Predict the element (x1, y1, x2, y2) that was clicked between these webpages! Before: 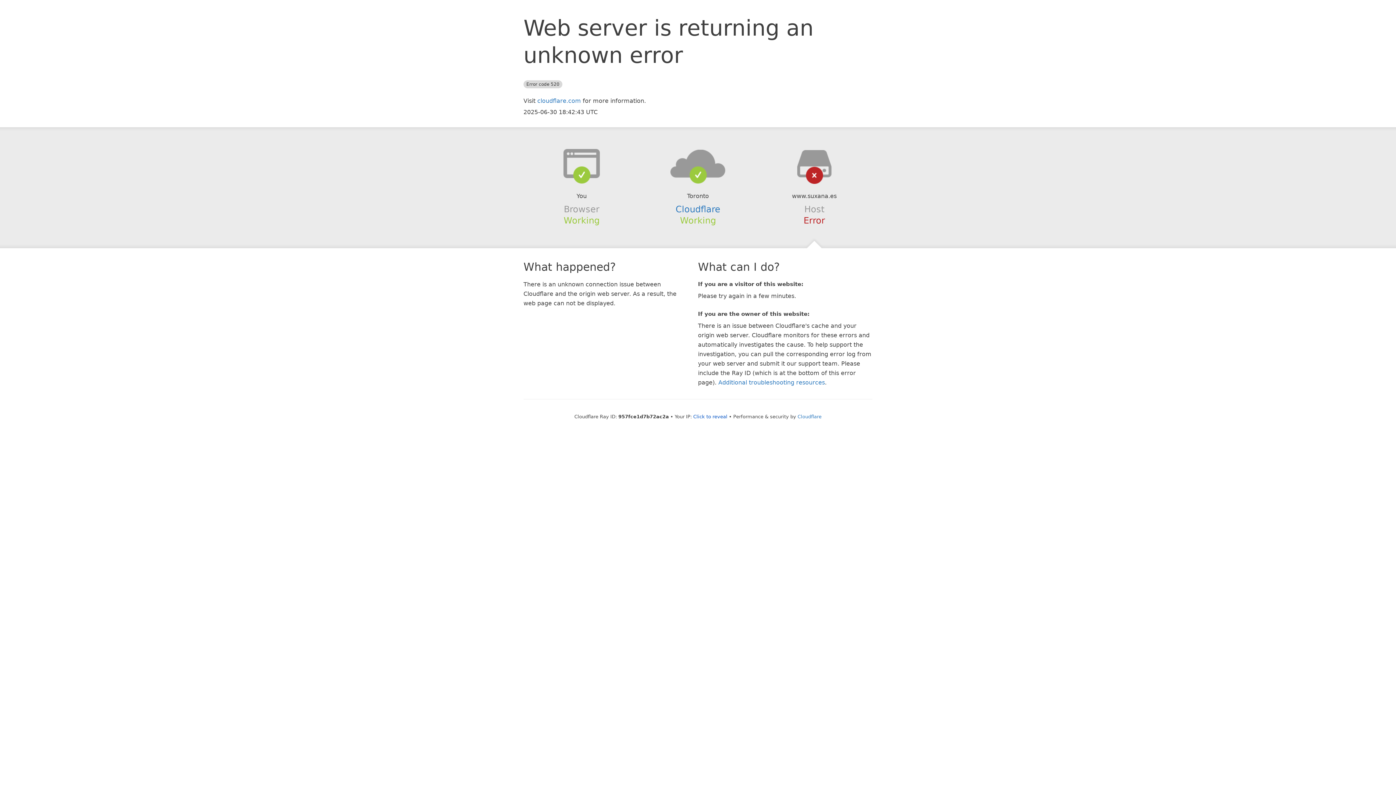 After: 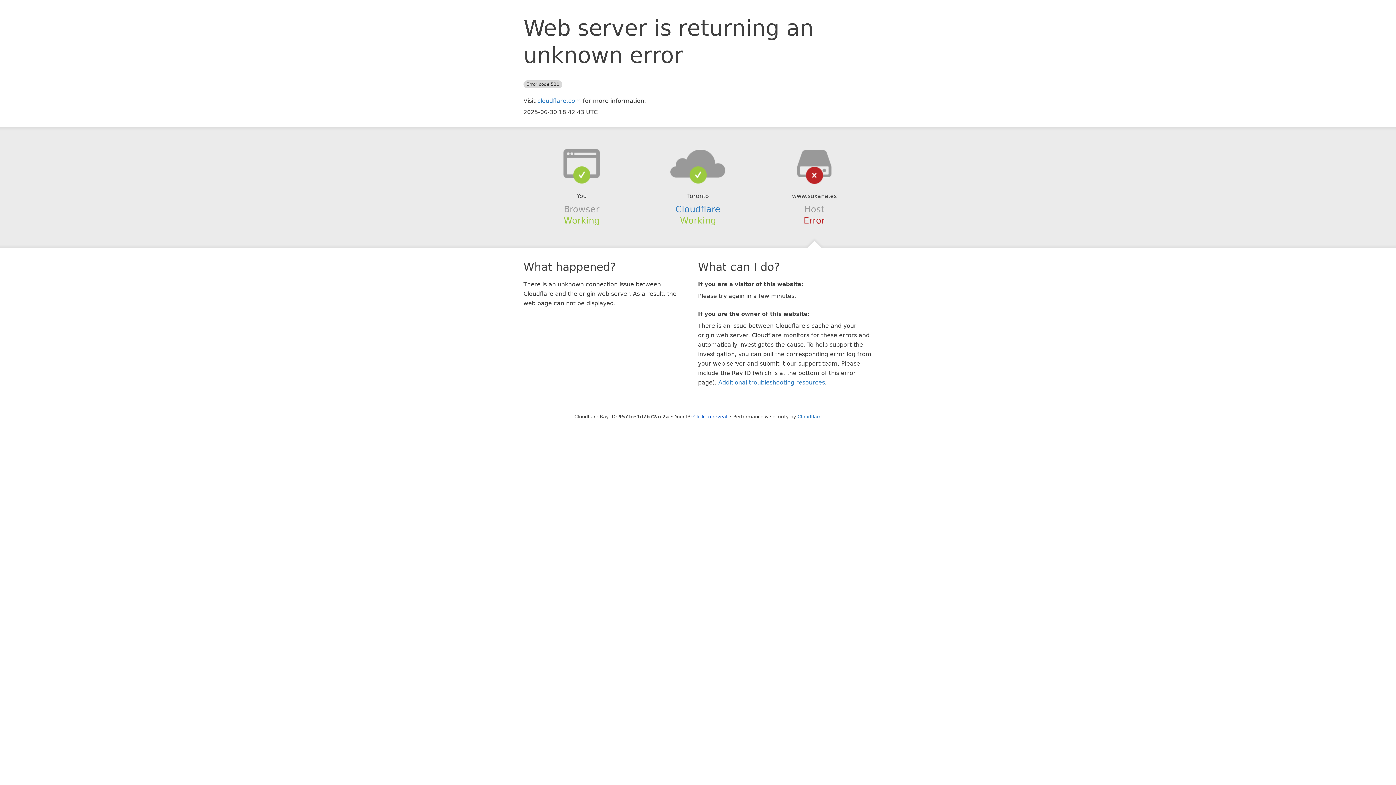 Action: bbox: (639, 148, 756, 178)